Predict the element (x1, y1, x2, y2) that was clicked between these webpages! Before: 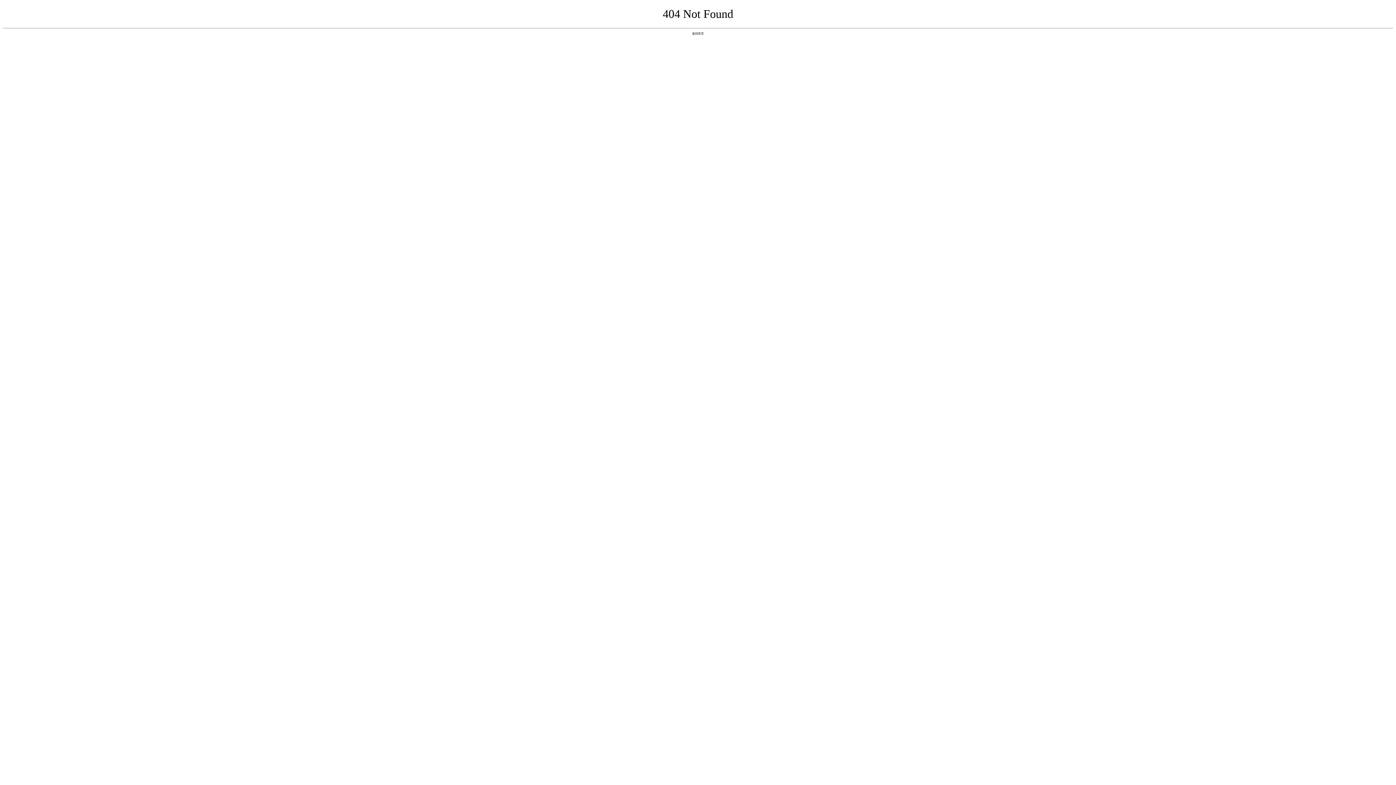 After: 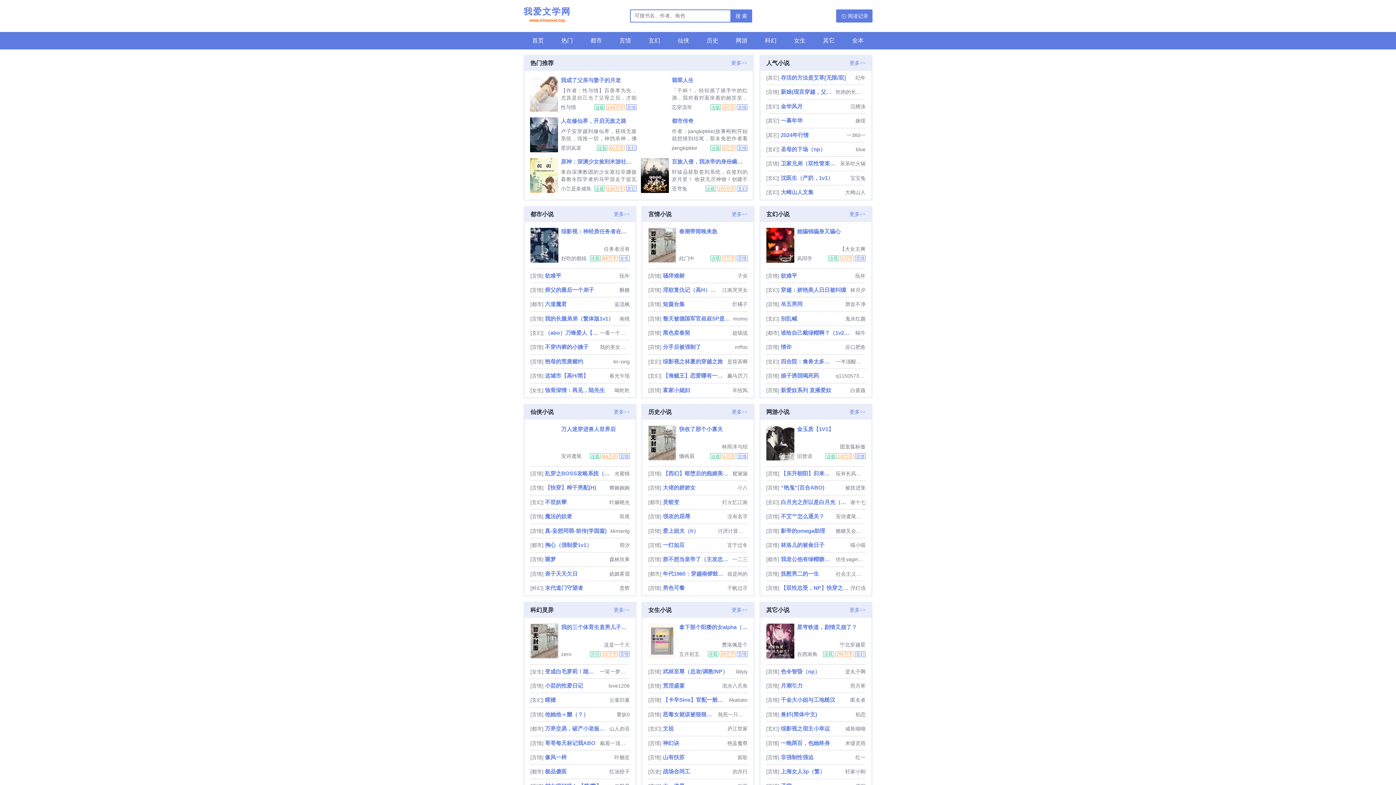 Action: label: 返回首页 bbox: (692, 31, 704, 35)